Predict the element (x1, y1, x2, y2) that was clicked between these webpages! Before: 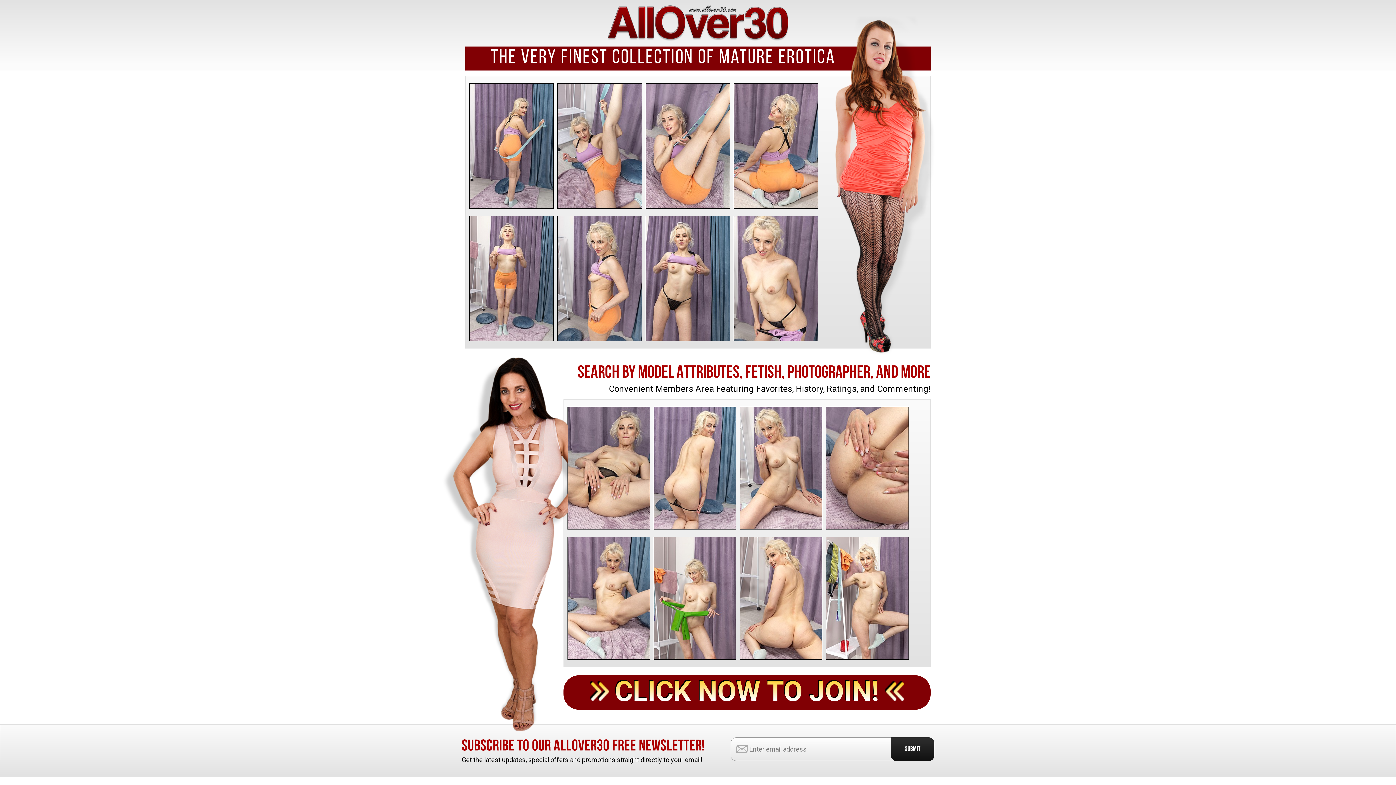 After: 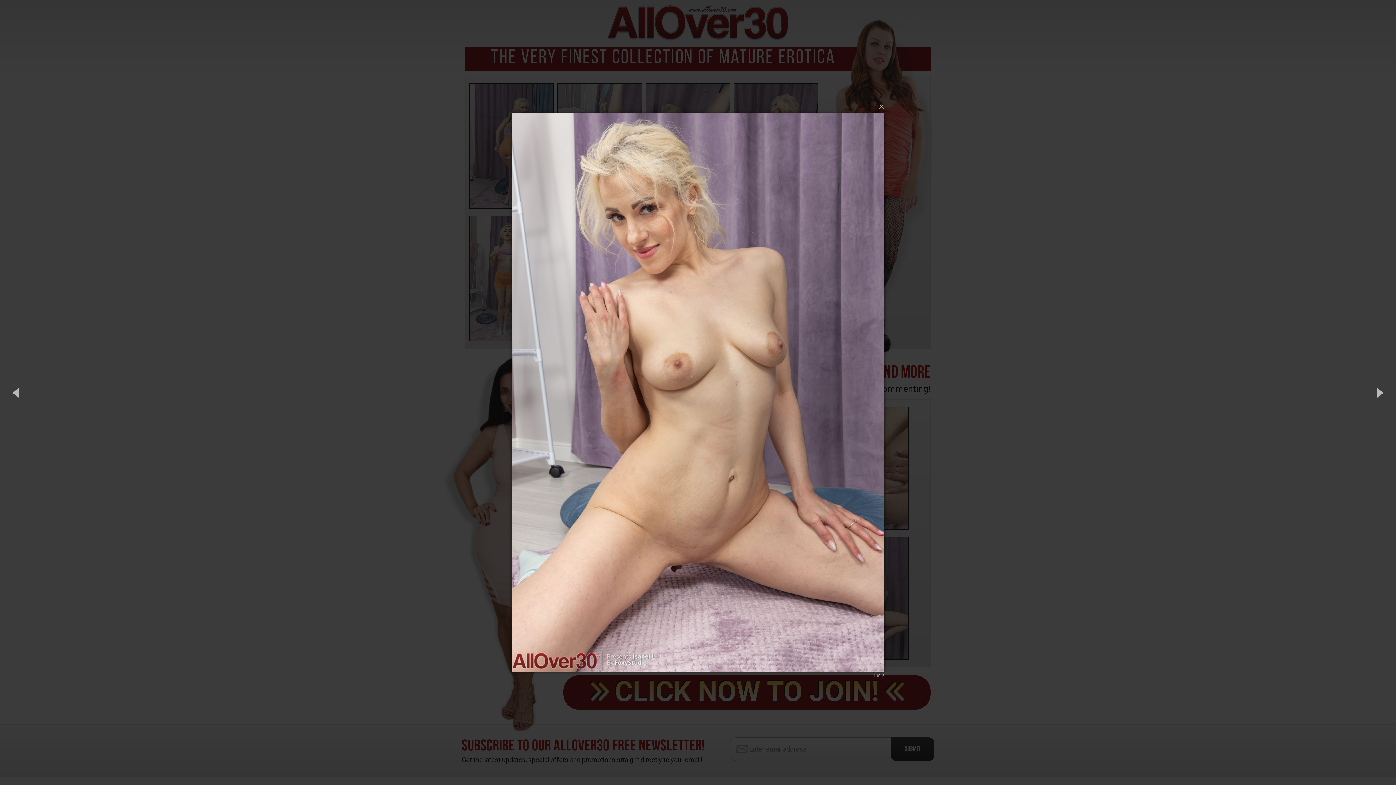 Action: bbox: (739, 407, 822, 529)